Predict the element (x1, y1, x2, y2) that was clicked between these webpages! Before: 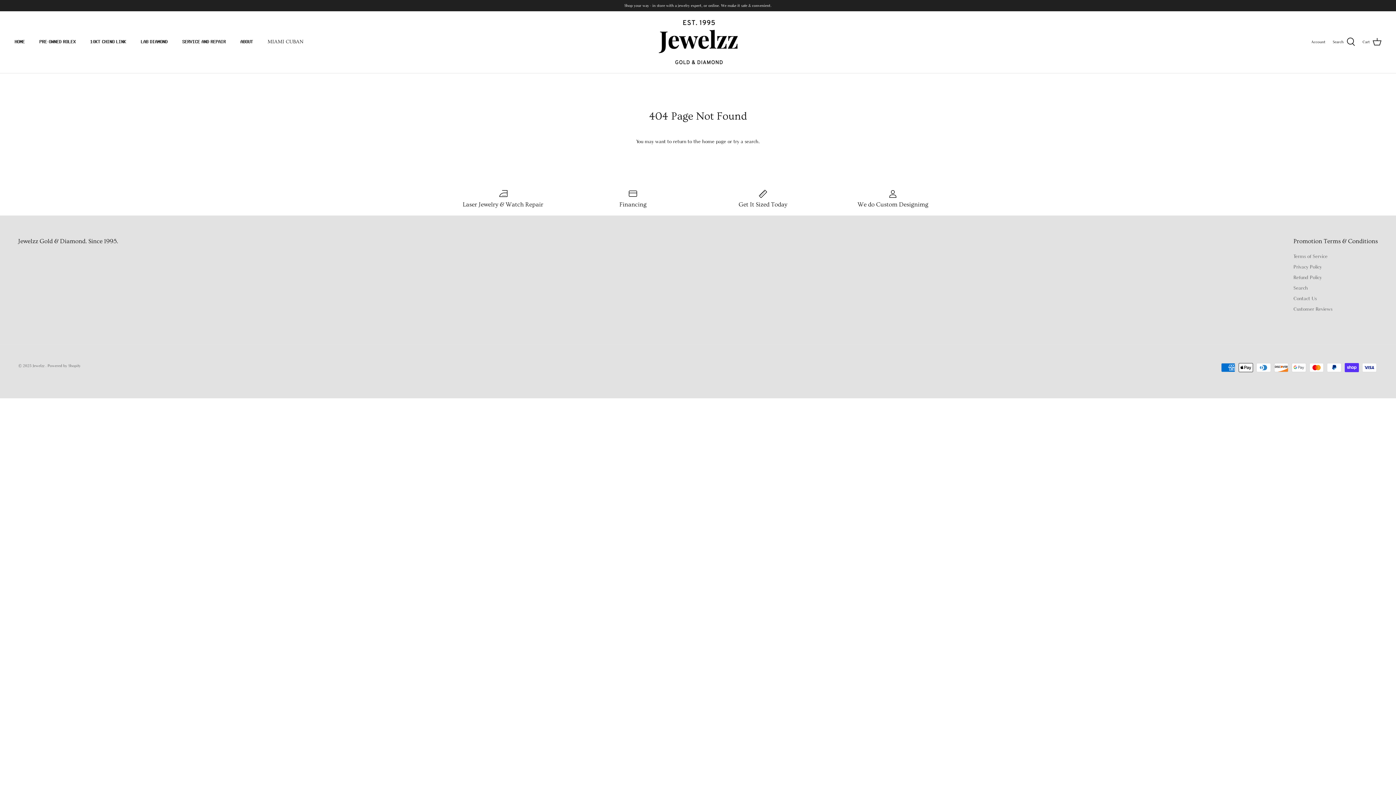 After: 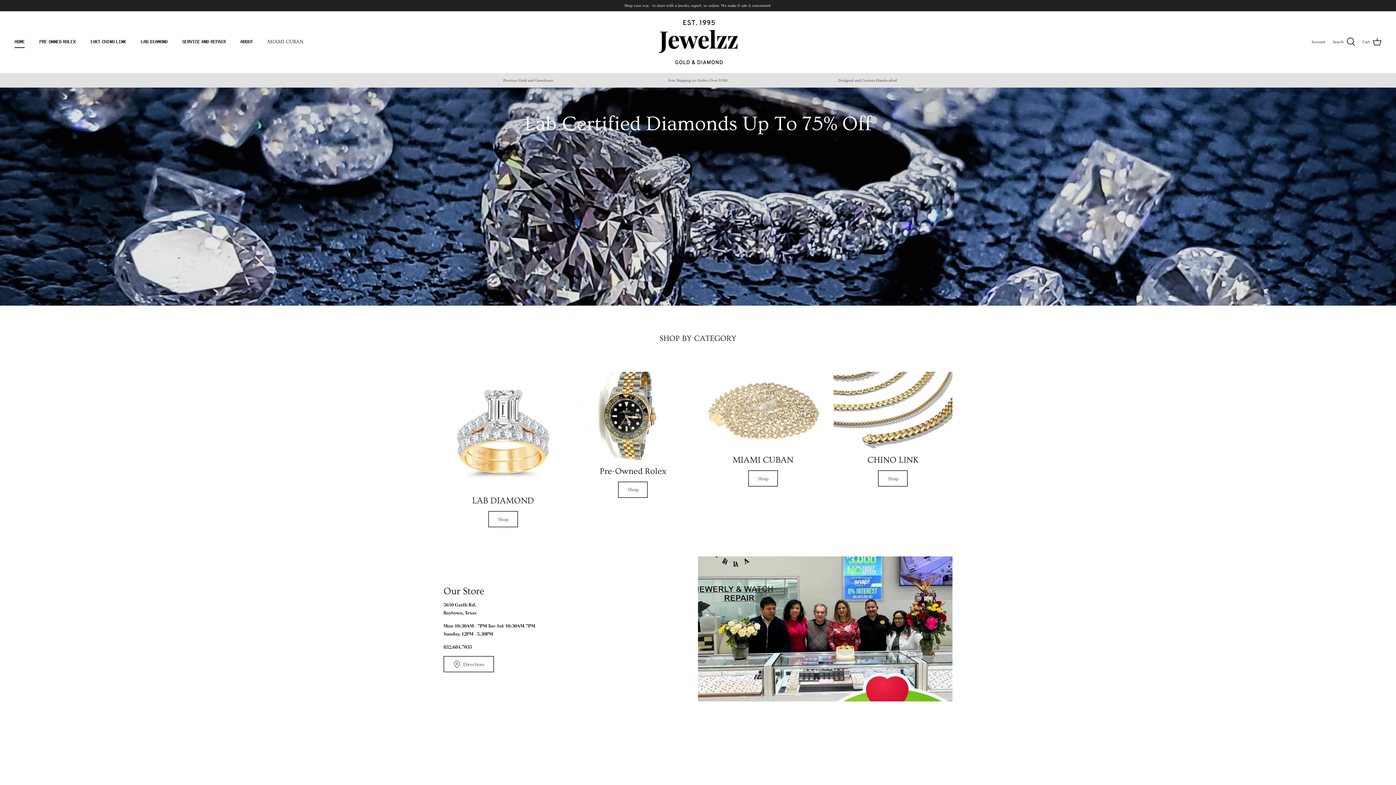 Action: bbox: (32, 363, 45, 368) label: Jewelzz 